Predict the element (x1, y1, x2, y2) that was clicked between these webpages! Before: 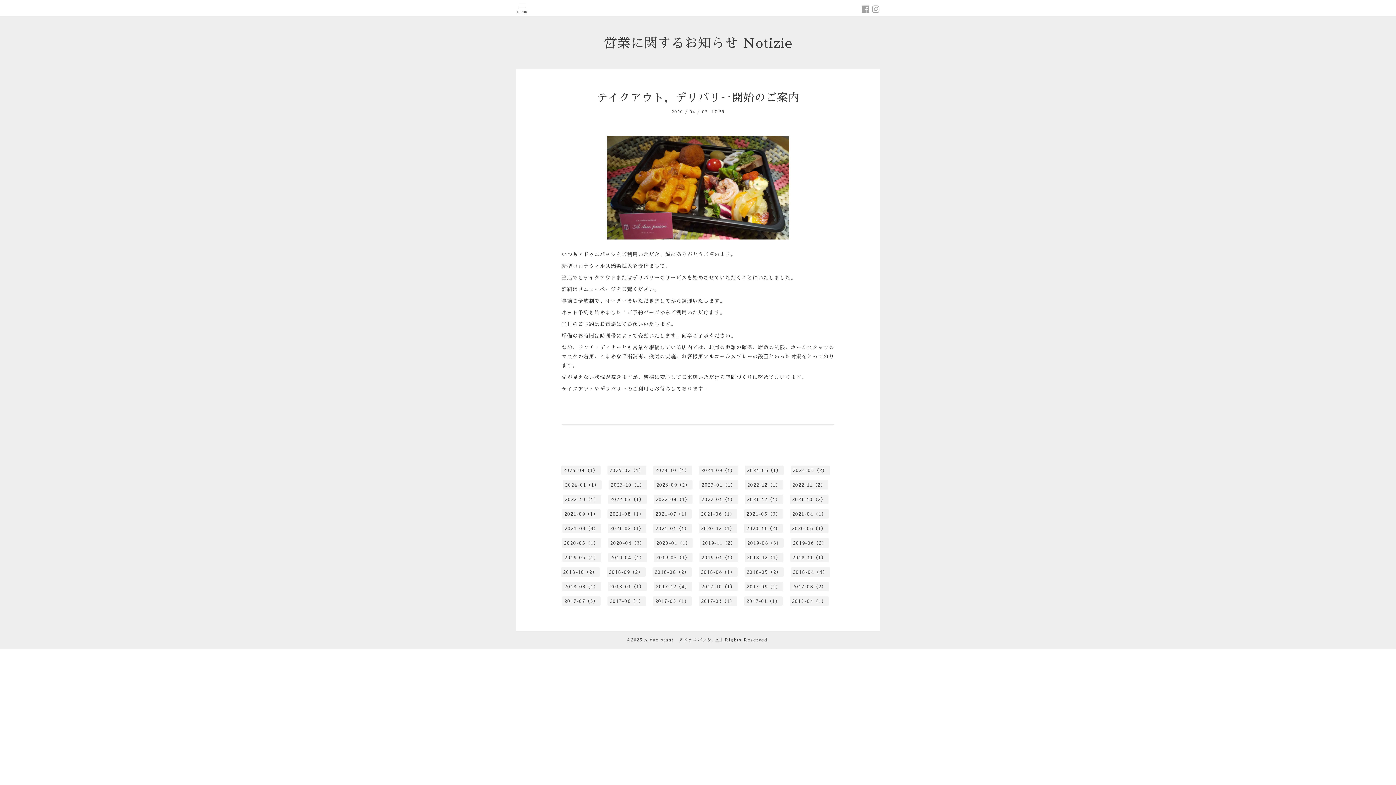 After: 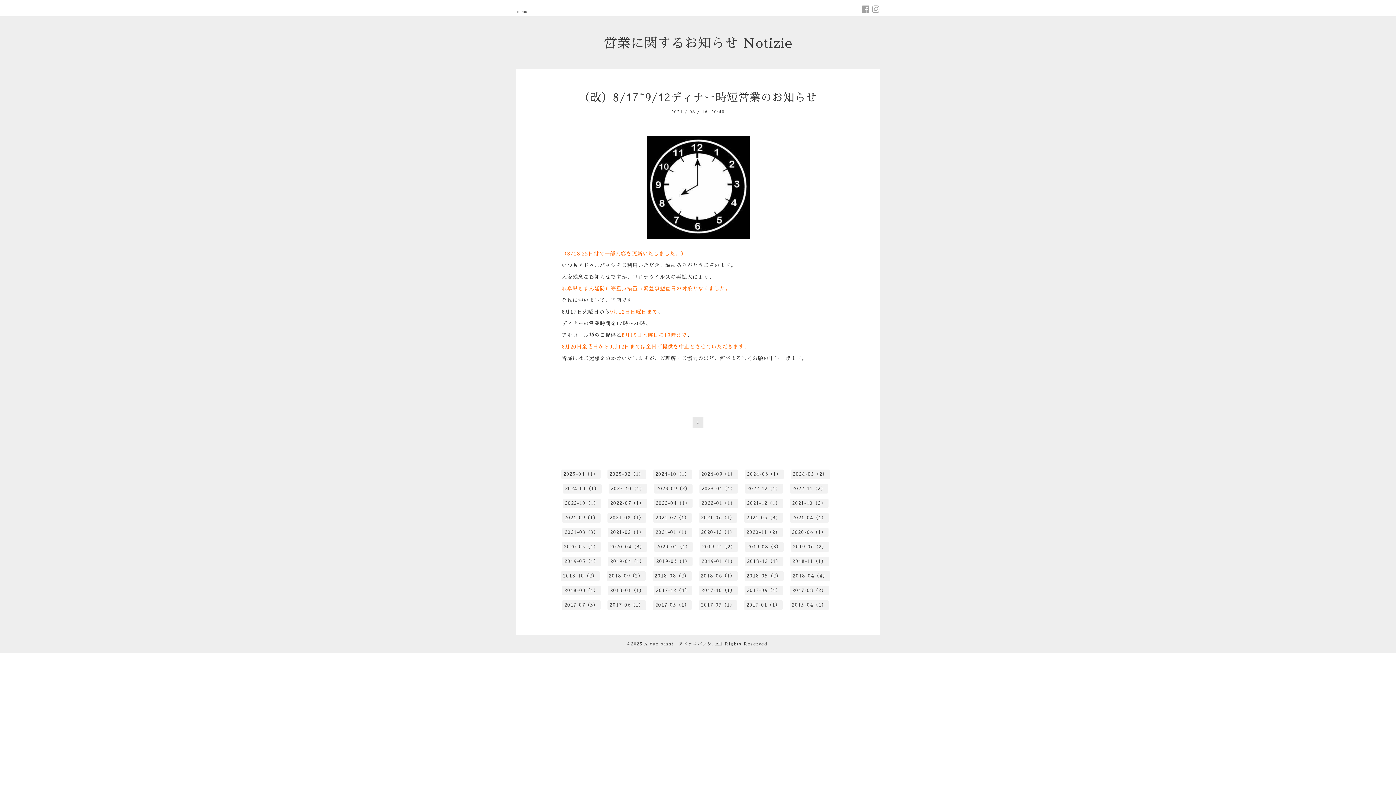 Action: bbox: (607, 509, 646, 519) label: 2021-08（1）